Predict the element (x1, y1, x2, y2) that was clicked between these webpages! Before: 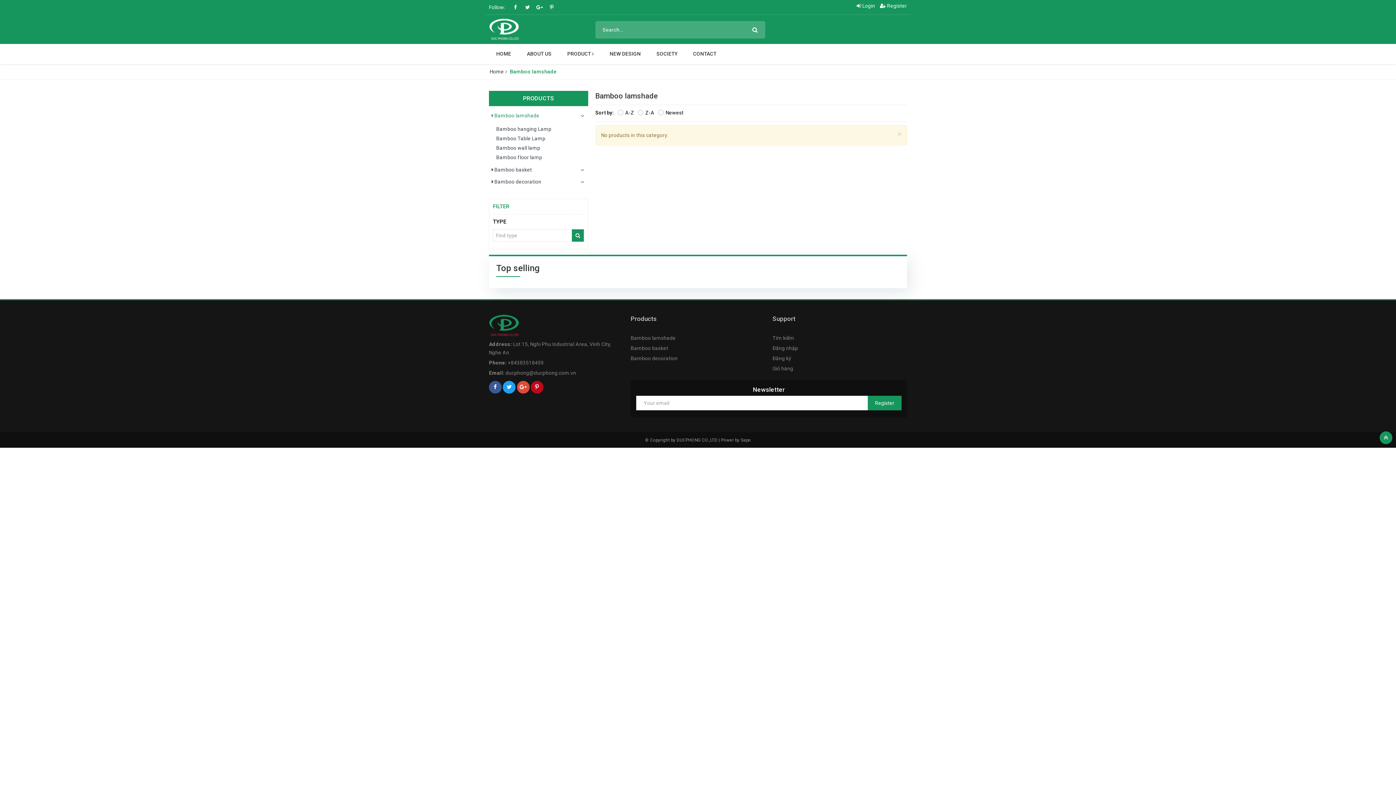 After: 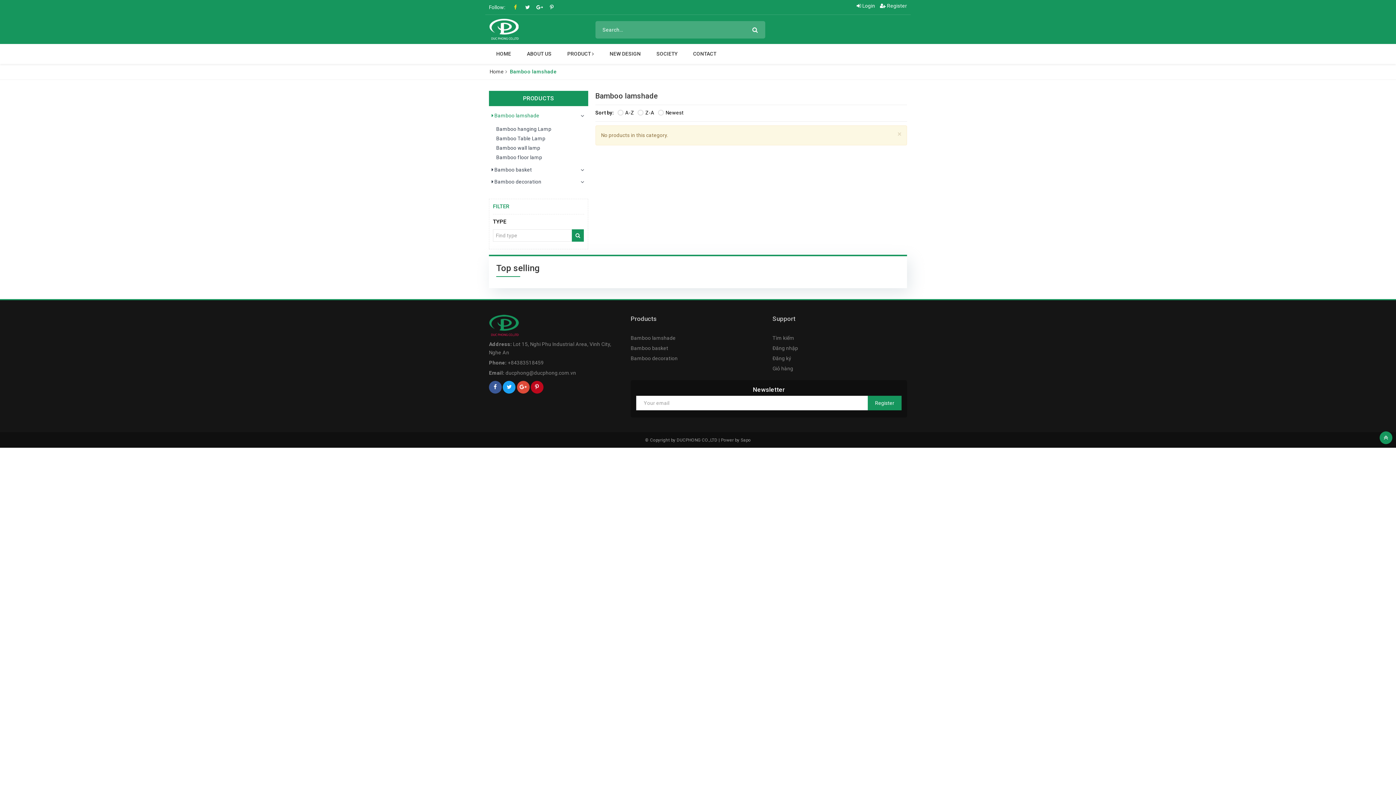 Action: bbox: (510, 1, 521, 12)